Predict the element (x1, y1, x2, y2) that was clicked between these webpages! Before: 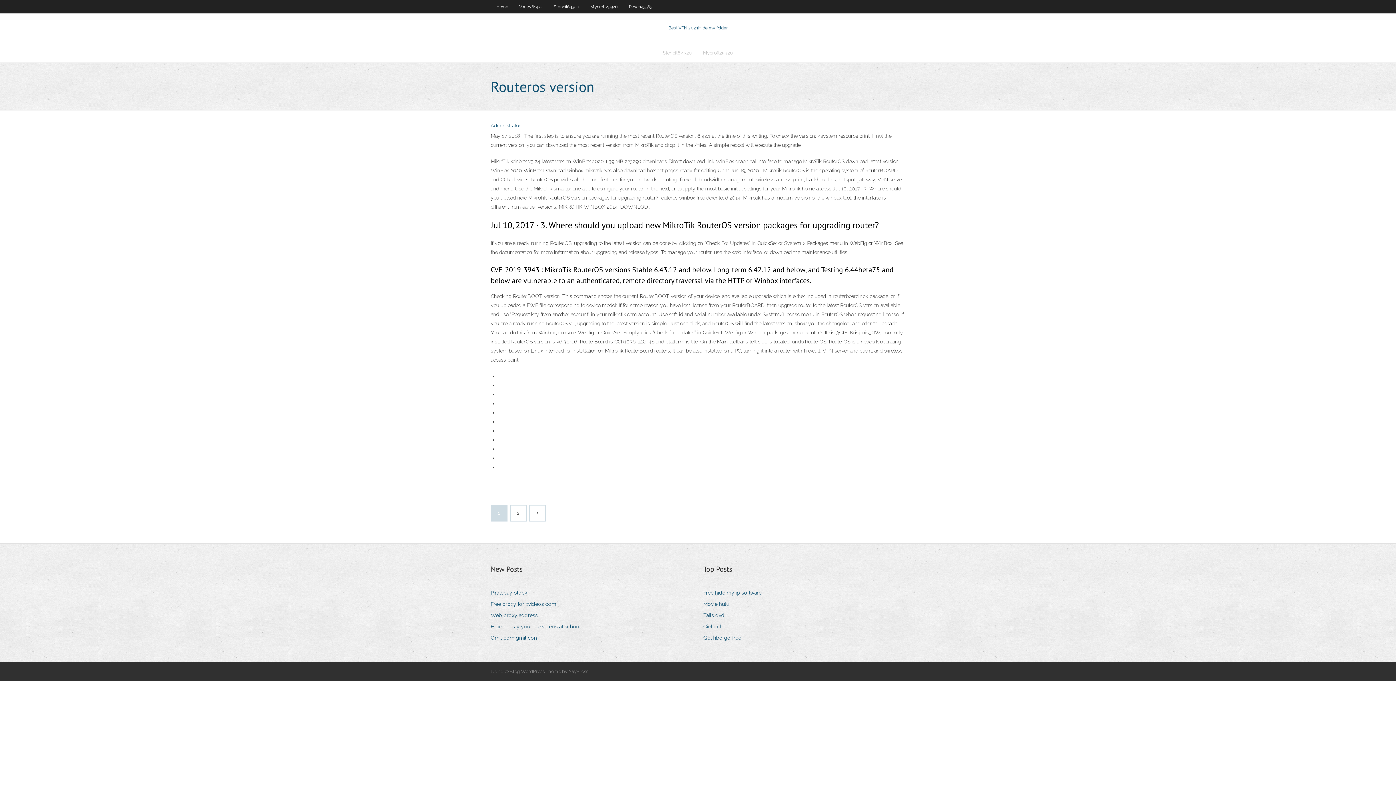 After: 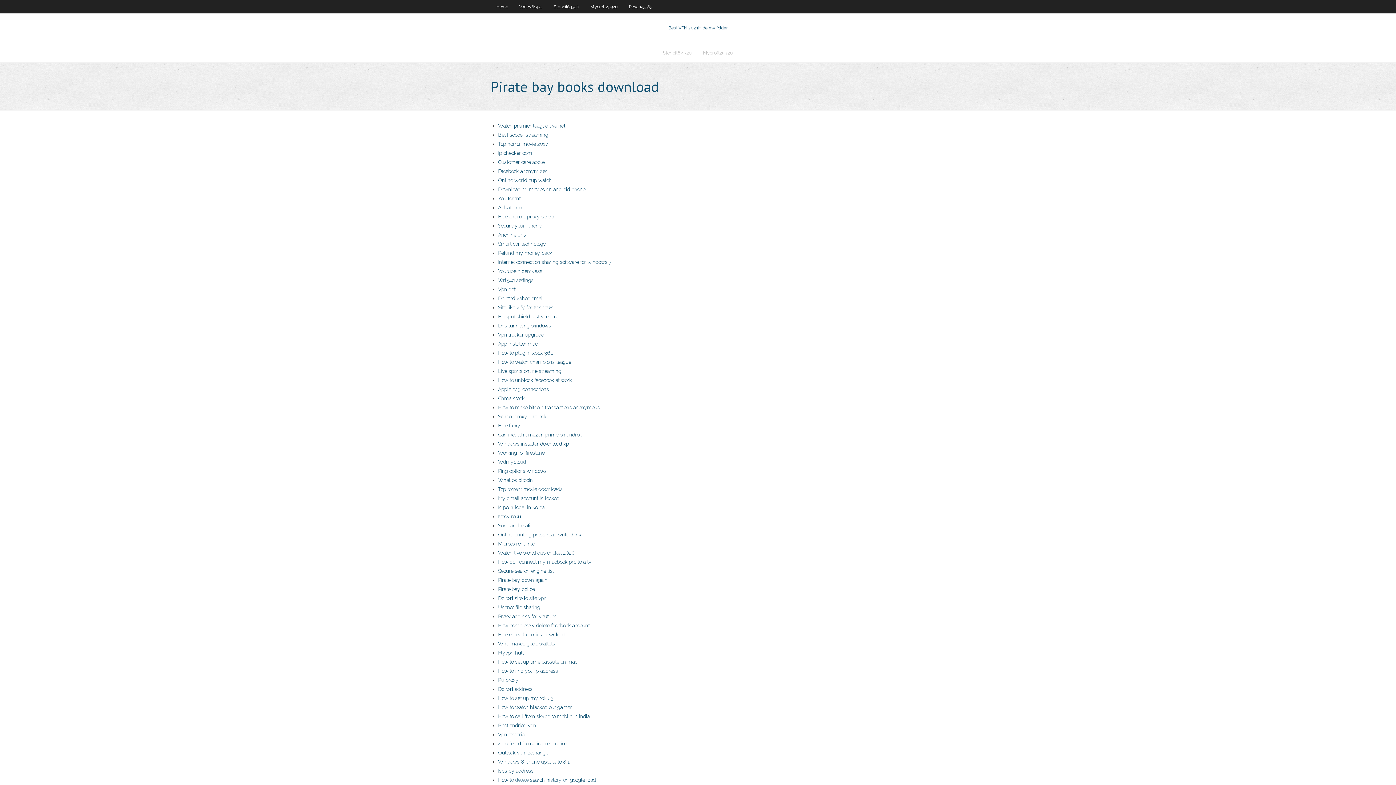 Action: bbox: (490, 122, 520, 128) label: Administrator